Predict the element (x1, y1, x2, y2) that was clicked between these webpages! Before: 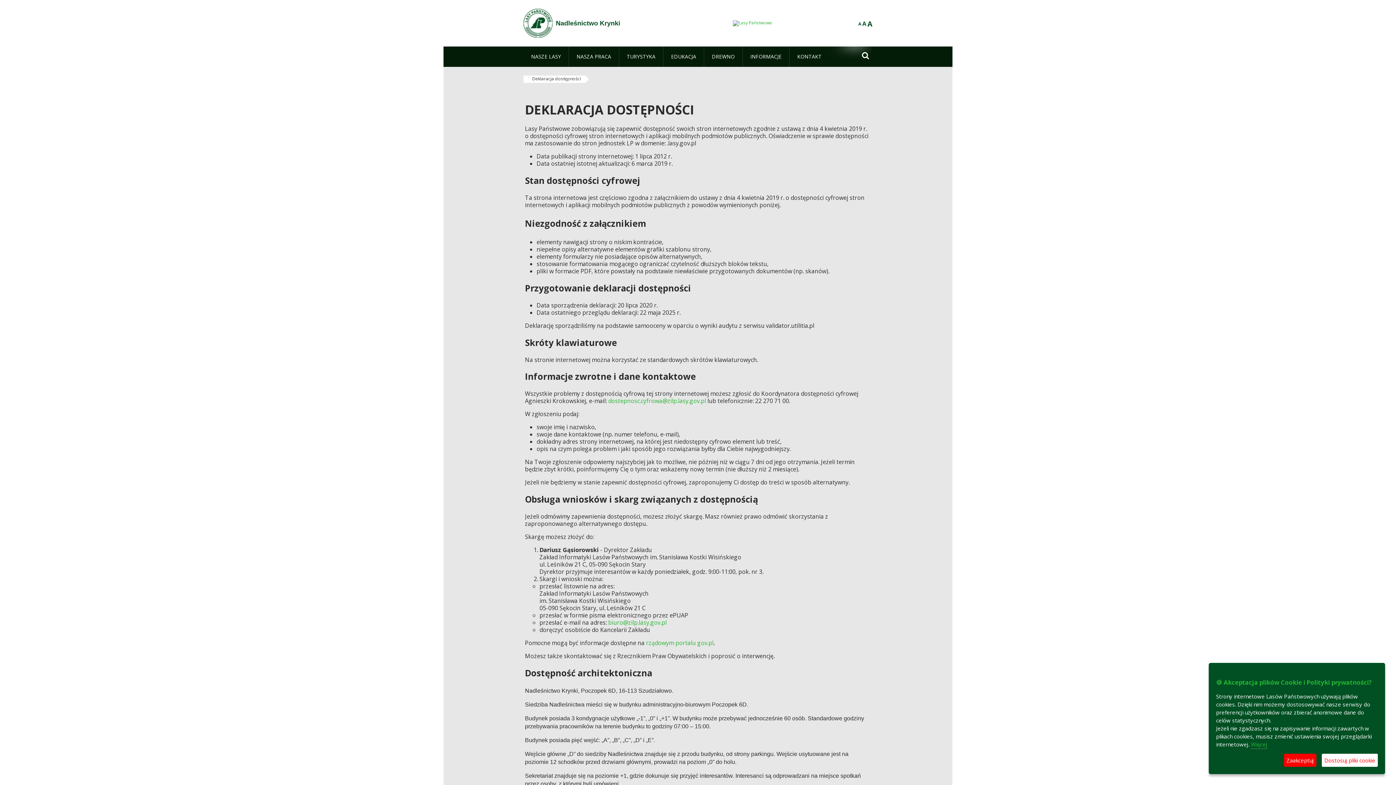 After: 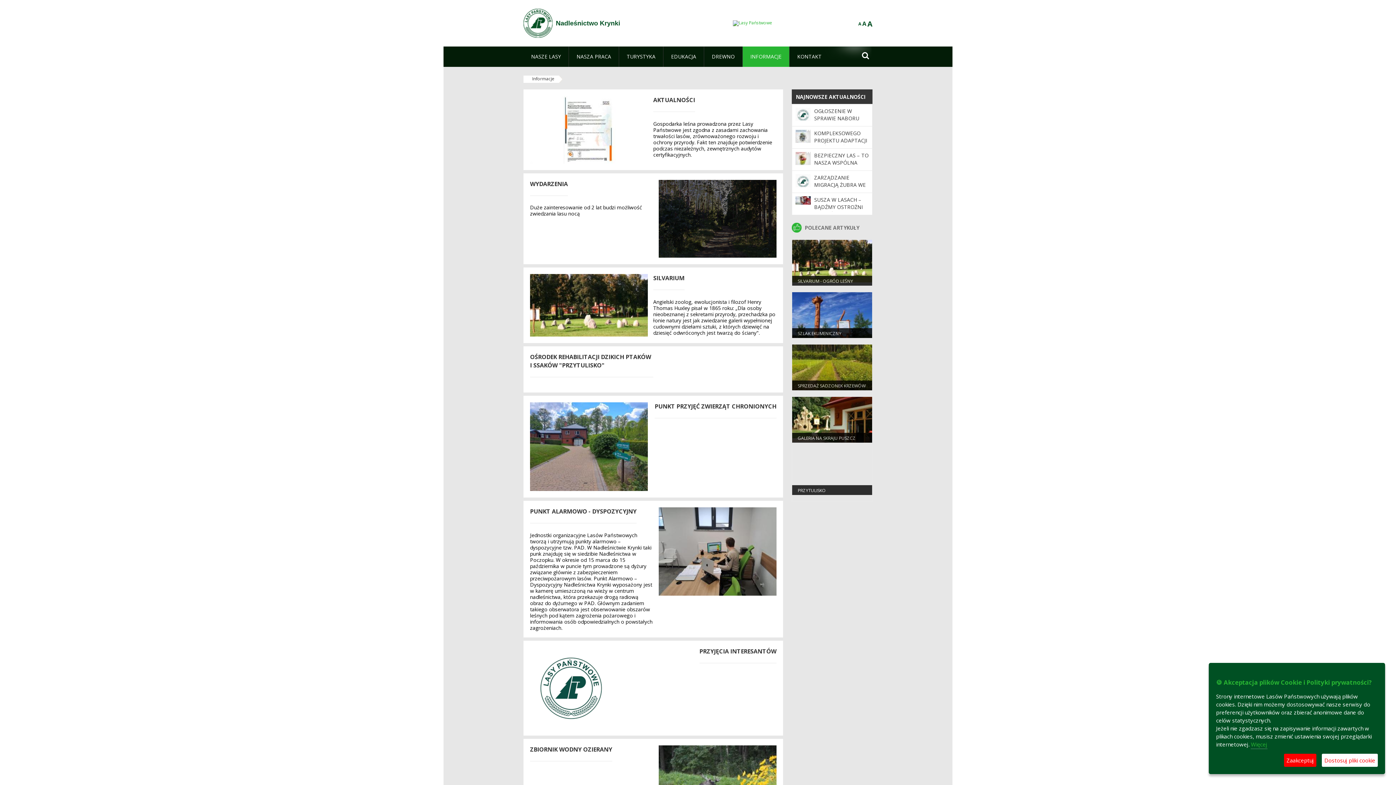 Action: label: INFORMACJE bbox: (742, 46, 789, 66)